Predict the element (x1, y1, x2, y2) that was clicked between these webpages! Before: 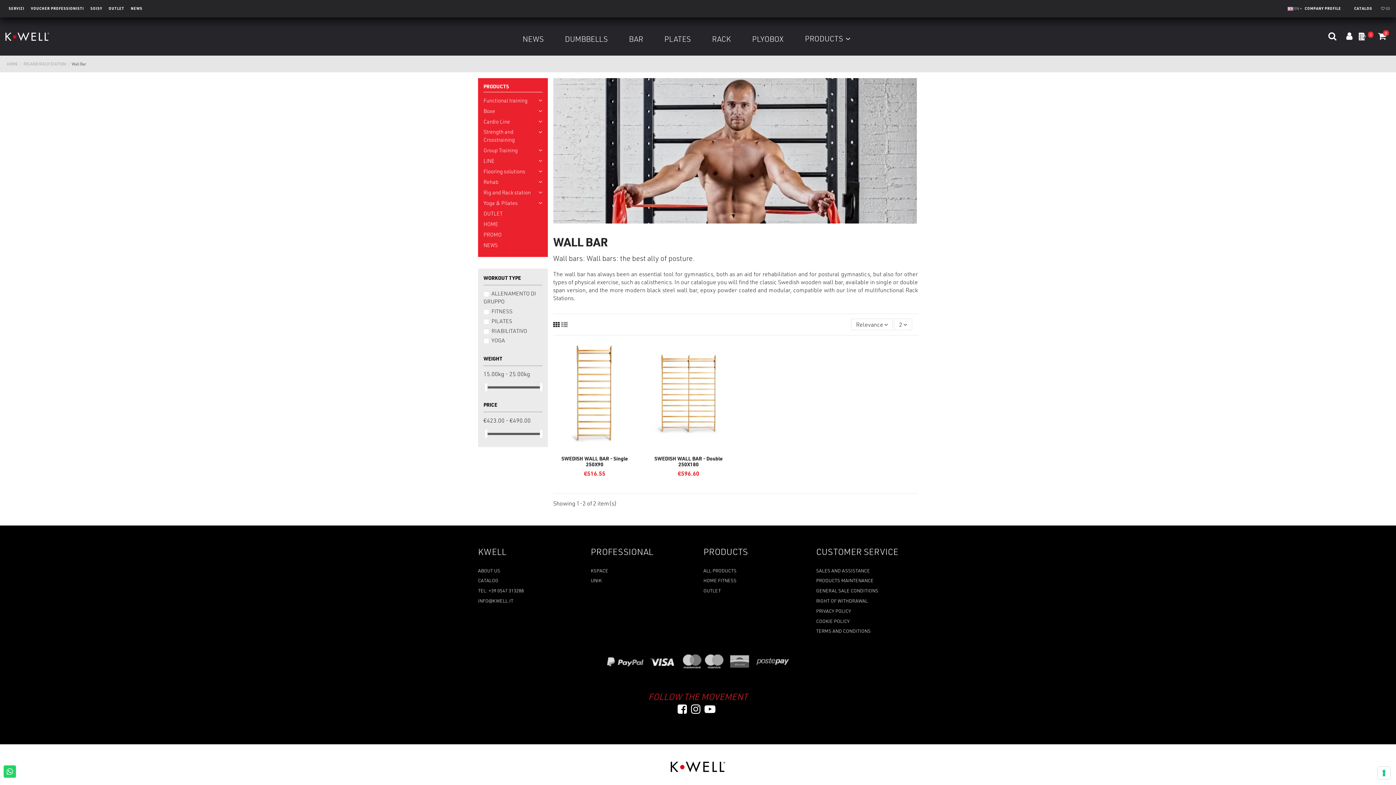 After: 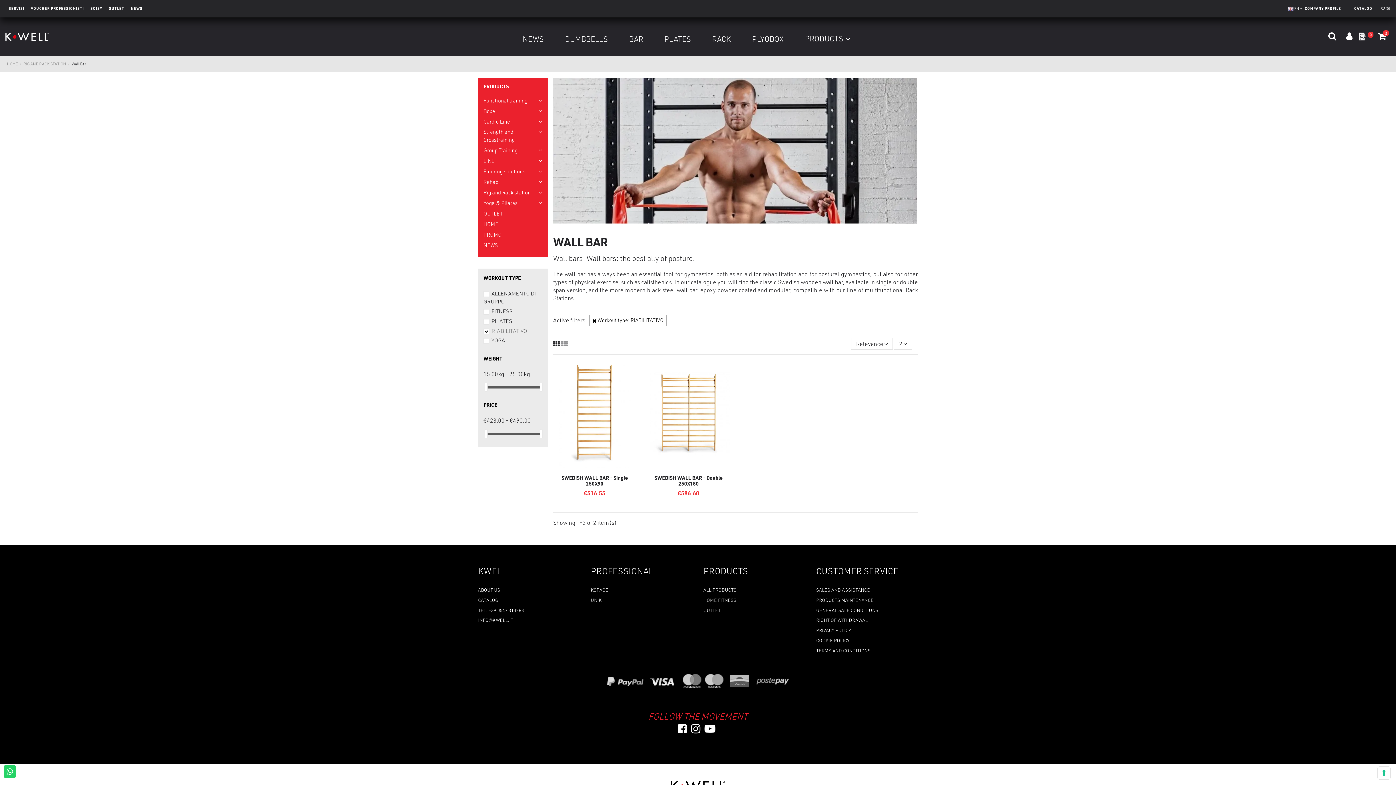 Action: label: RIABILITATIVO bbox: (491, 327, 527, 334)